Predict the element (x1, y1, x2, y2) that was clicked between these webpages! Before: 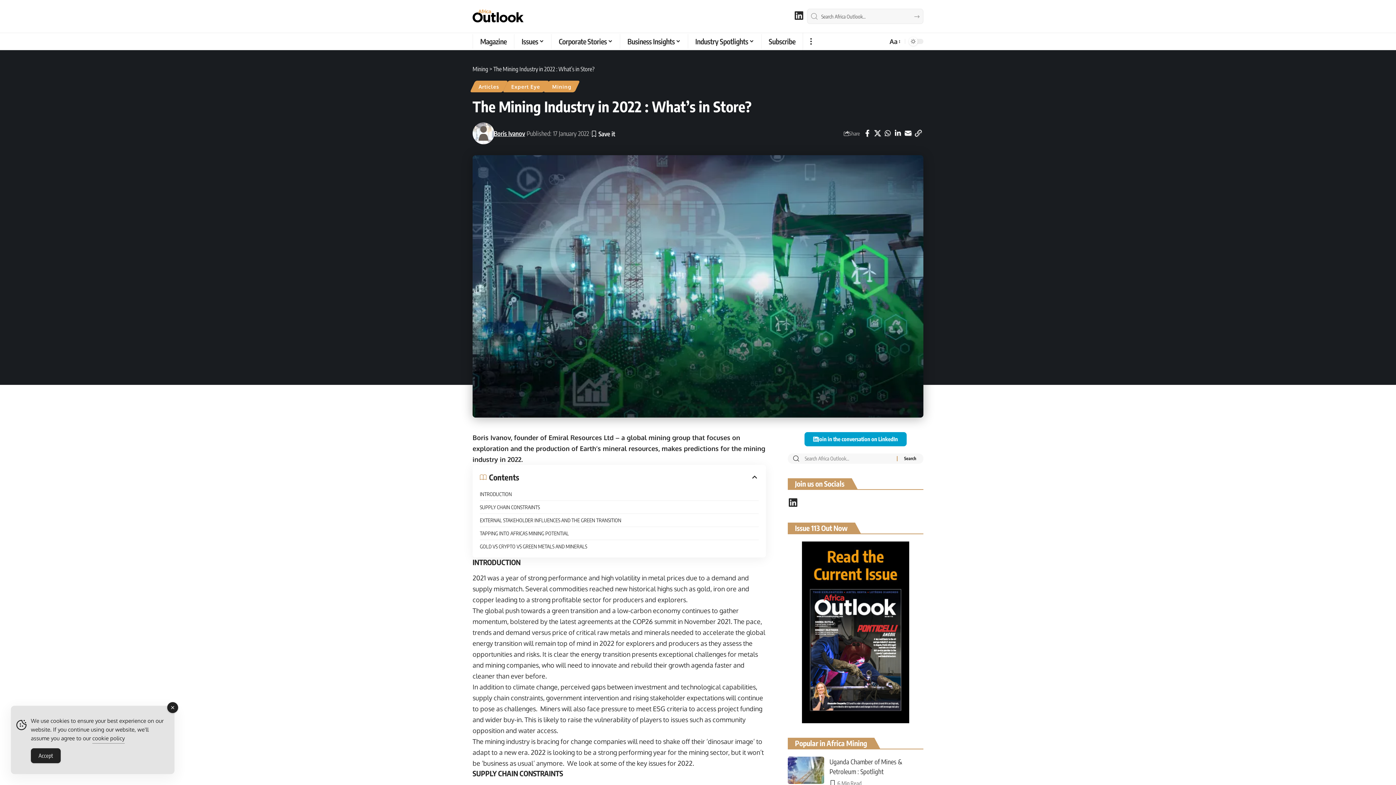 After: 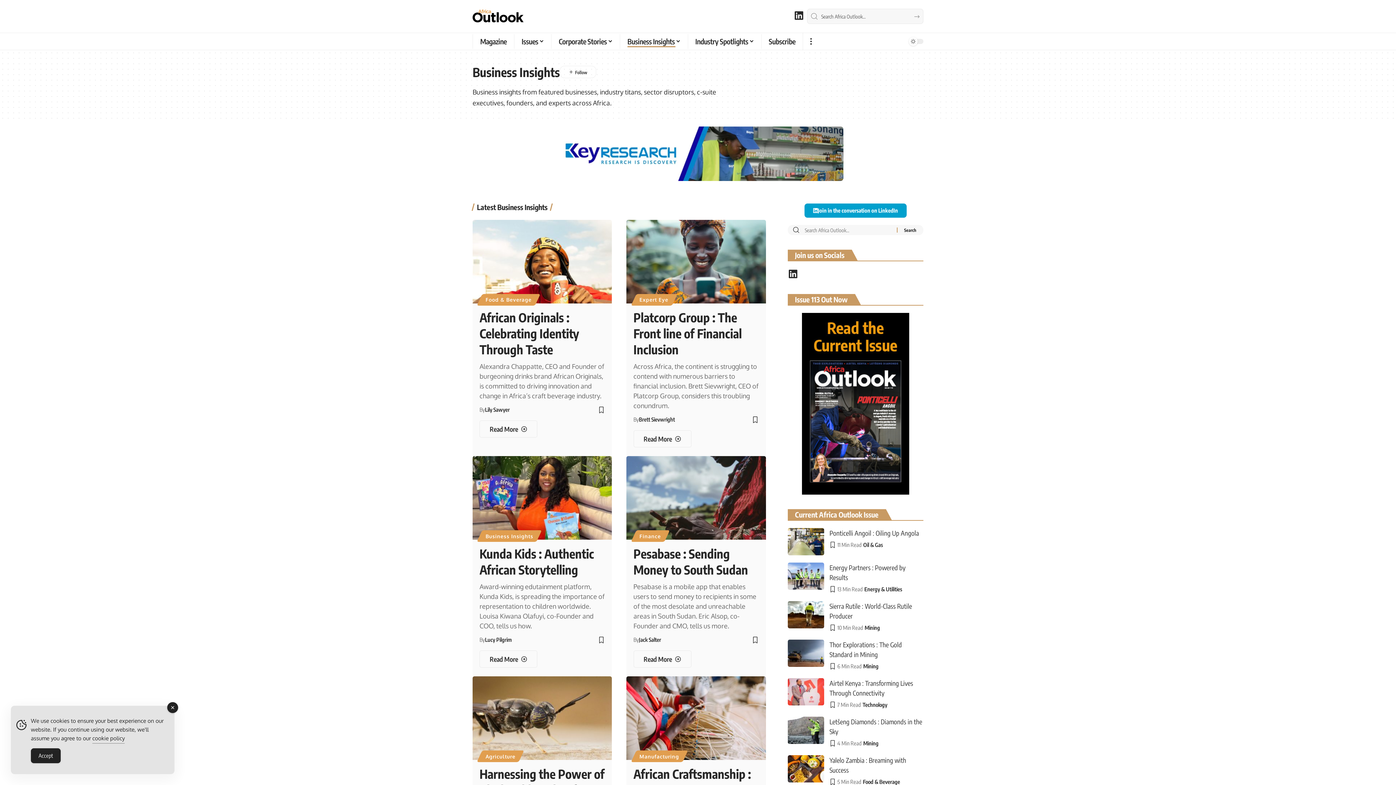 Action: bbox: (619, 34, 687, 48) label: Business Insights